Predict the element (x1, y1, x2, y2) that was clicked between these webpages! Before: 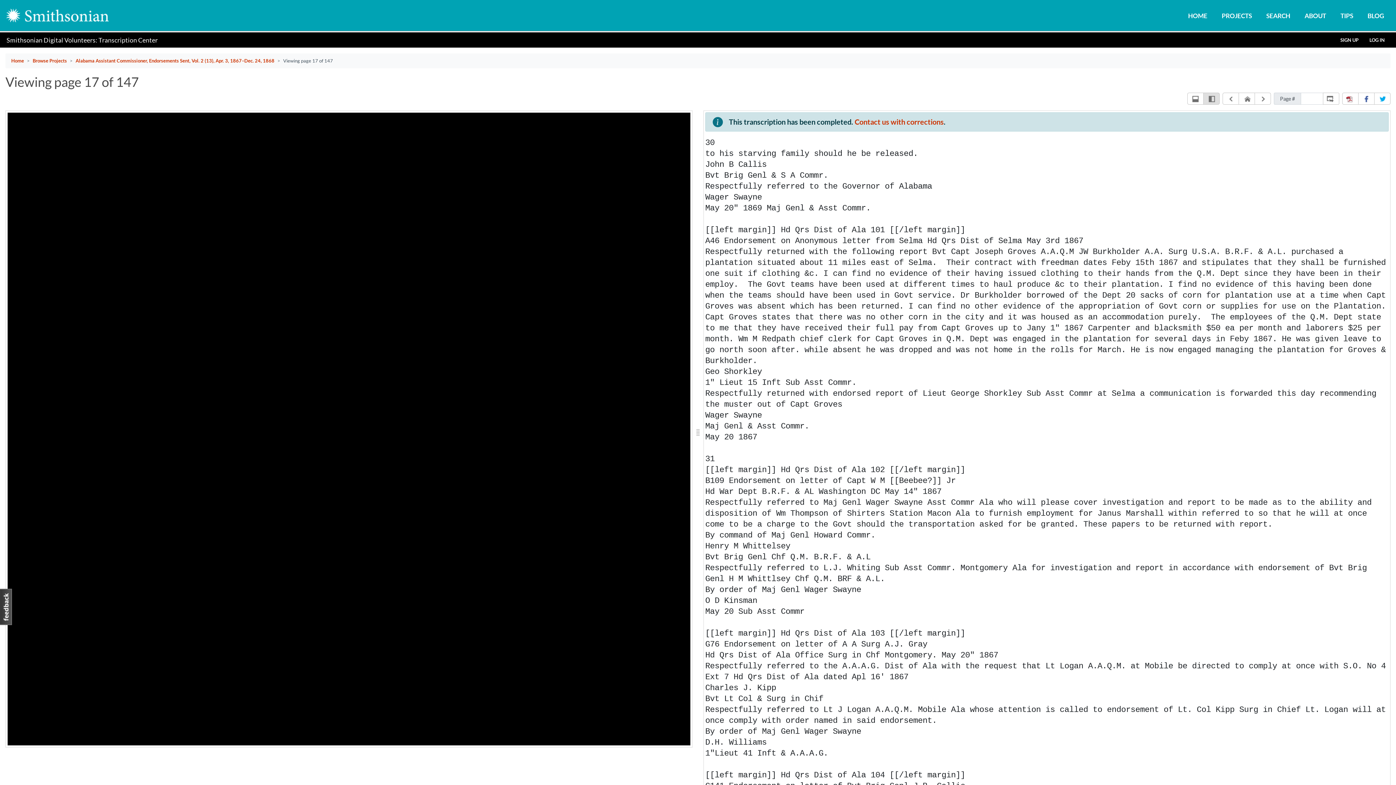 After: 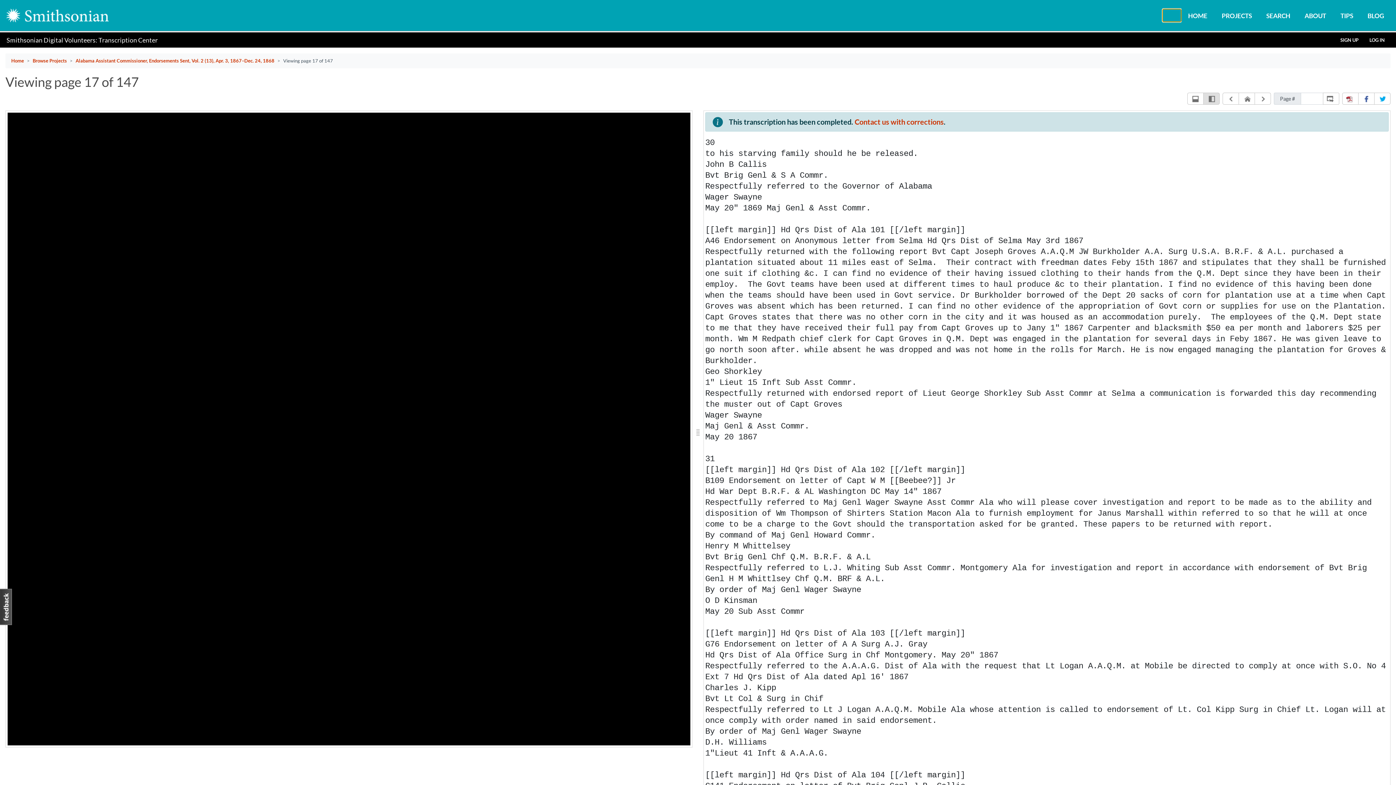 Action: label: Toggle main navigation bbox: (1162, 8, 1181, 22)